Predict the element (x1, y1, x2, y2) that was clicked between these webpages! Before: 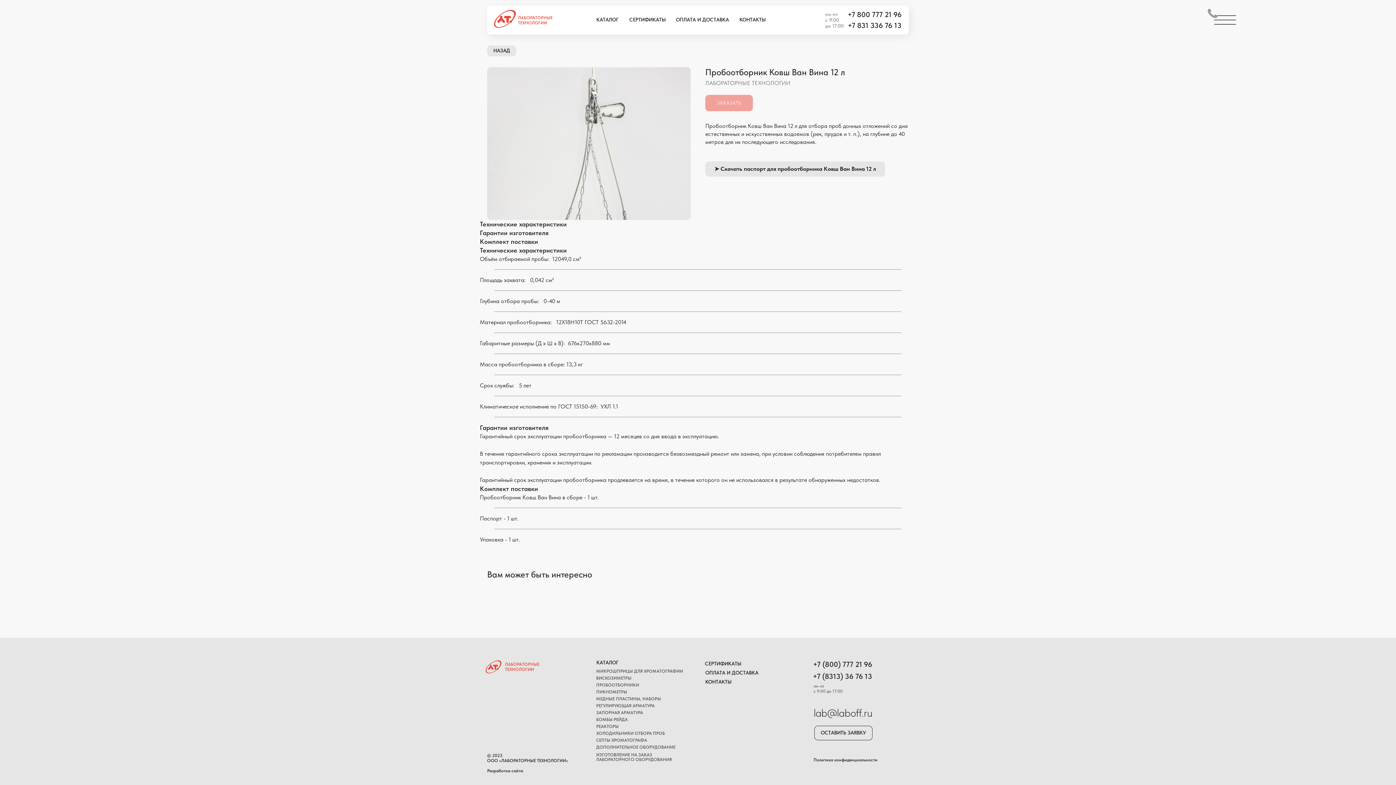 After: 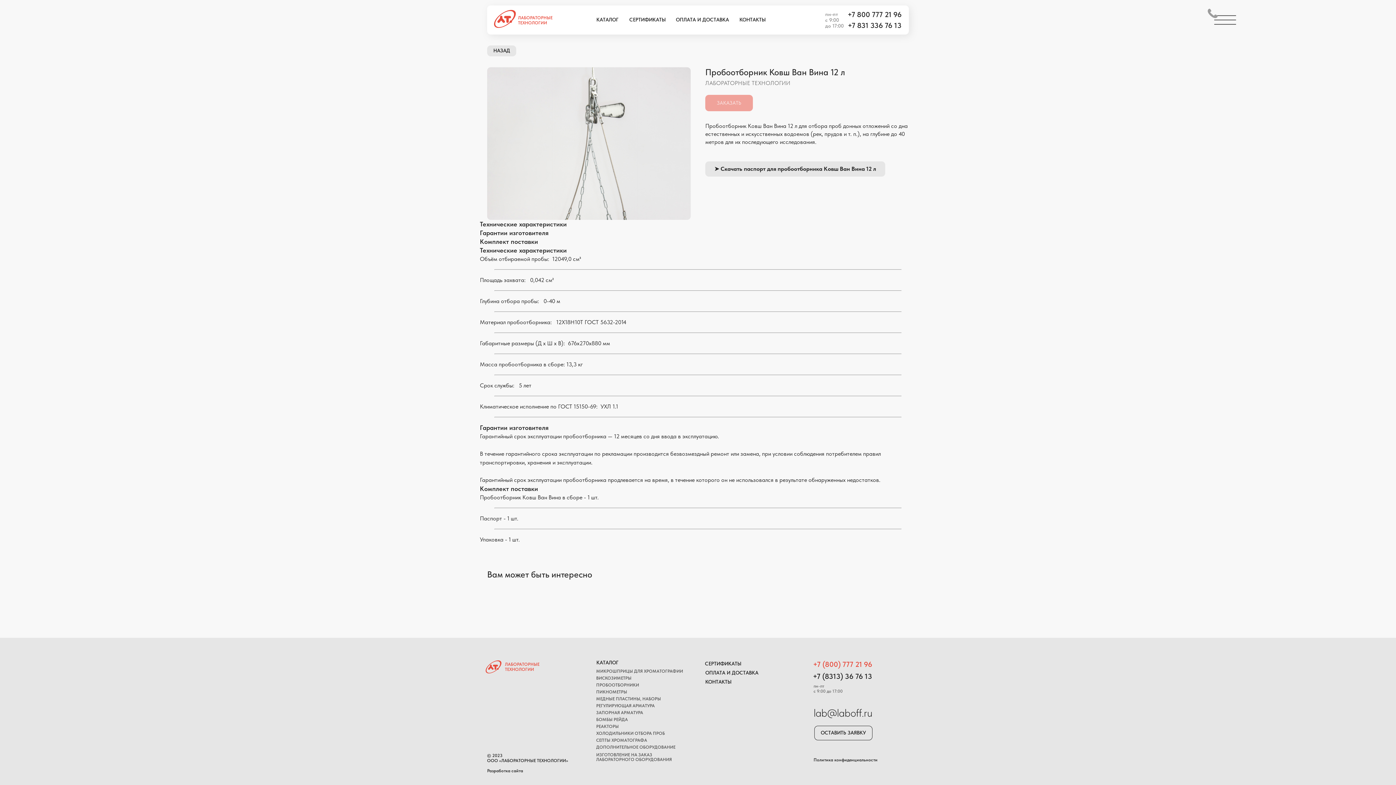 Action: bbox: (810, 659, 875, 670) label: +7 (800) 777 21 96